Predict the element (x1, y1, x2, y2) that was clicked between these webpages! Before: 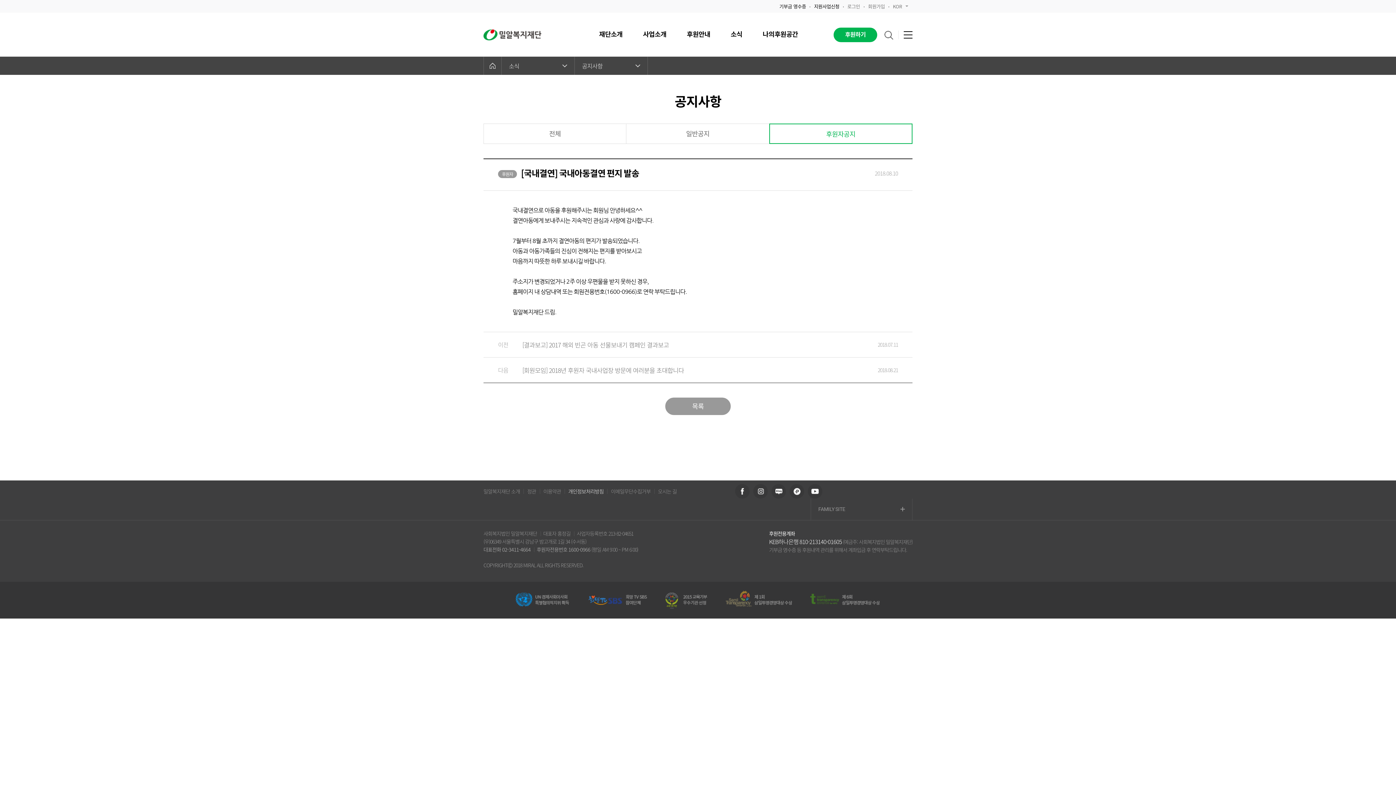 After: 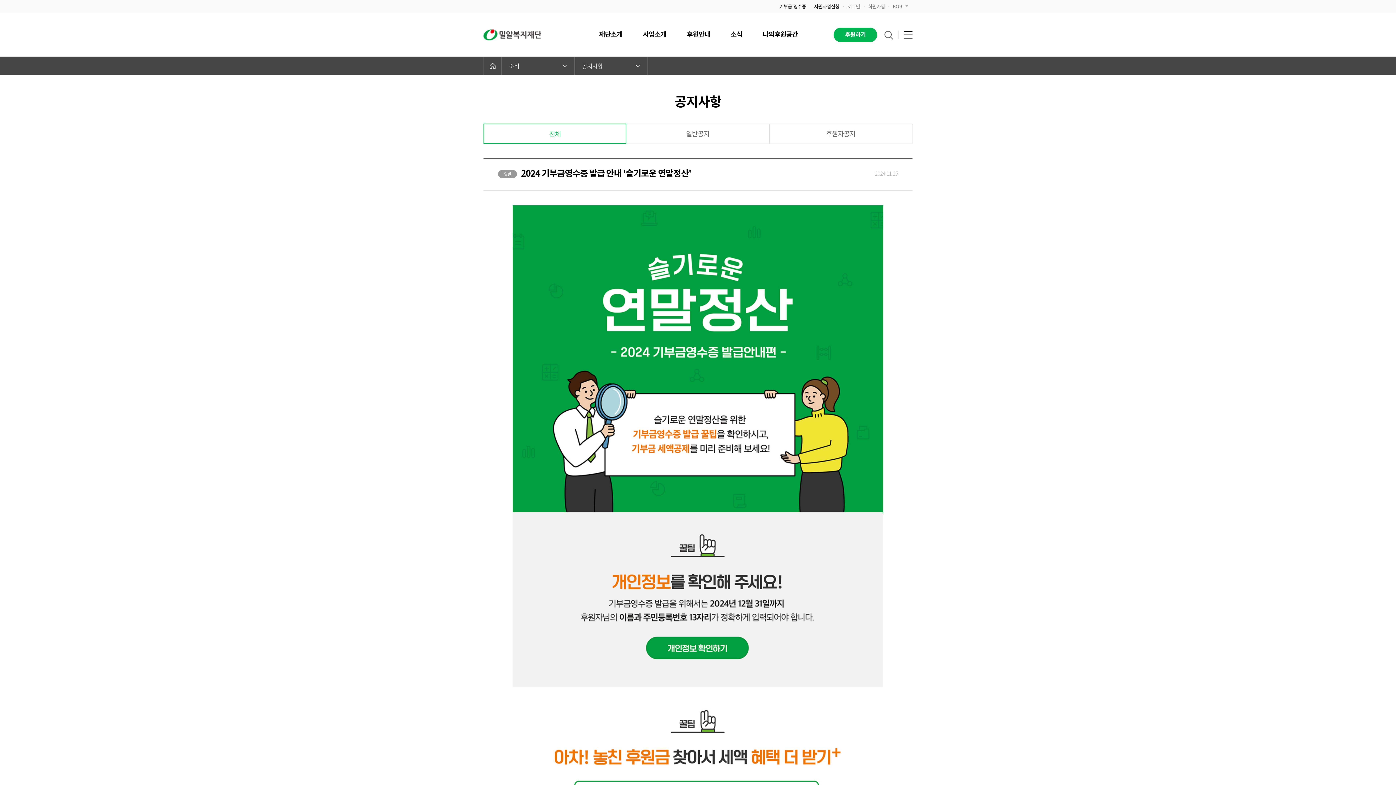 Action: bbox: (779, 2, 806, 9) label: 기부금 영수증